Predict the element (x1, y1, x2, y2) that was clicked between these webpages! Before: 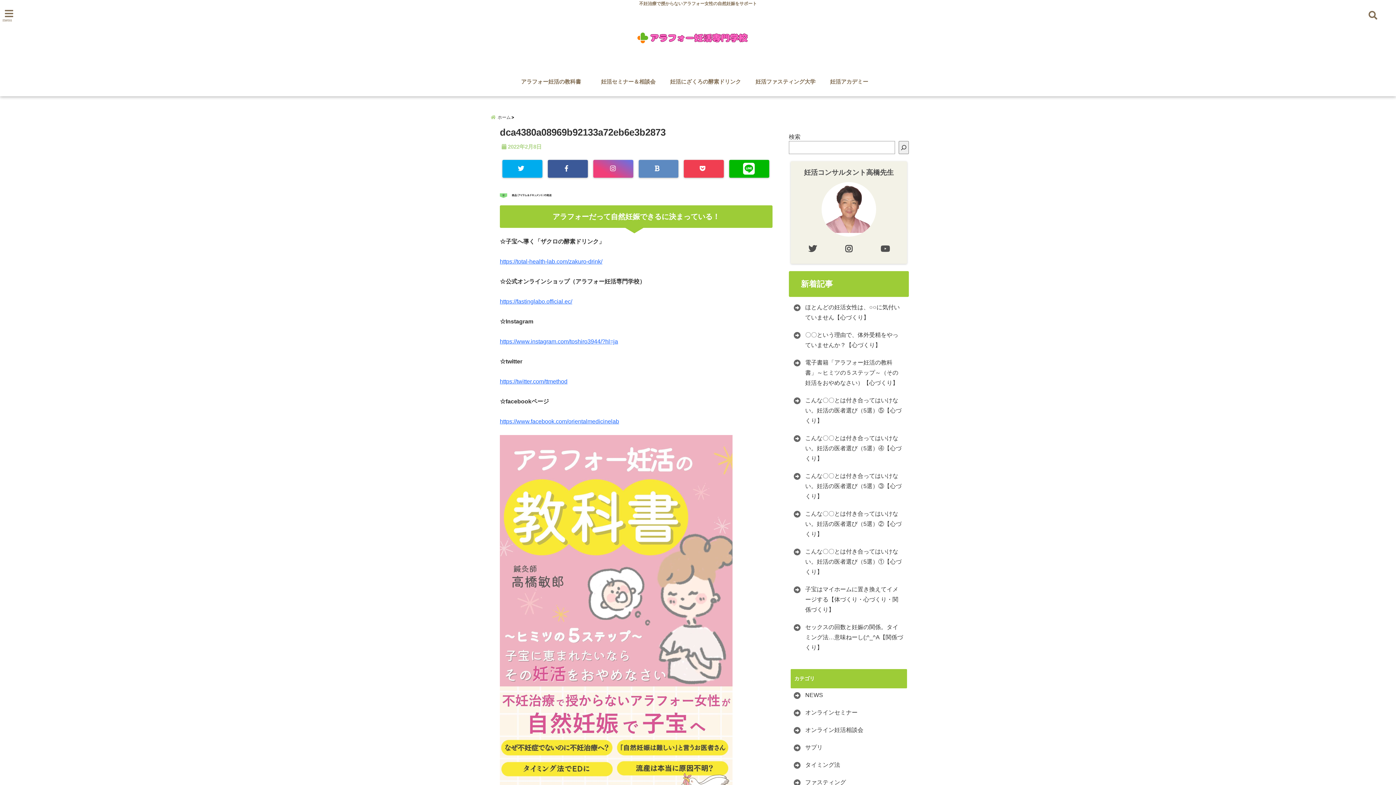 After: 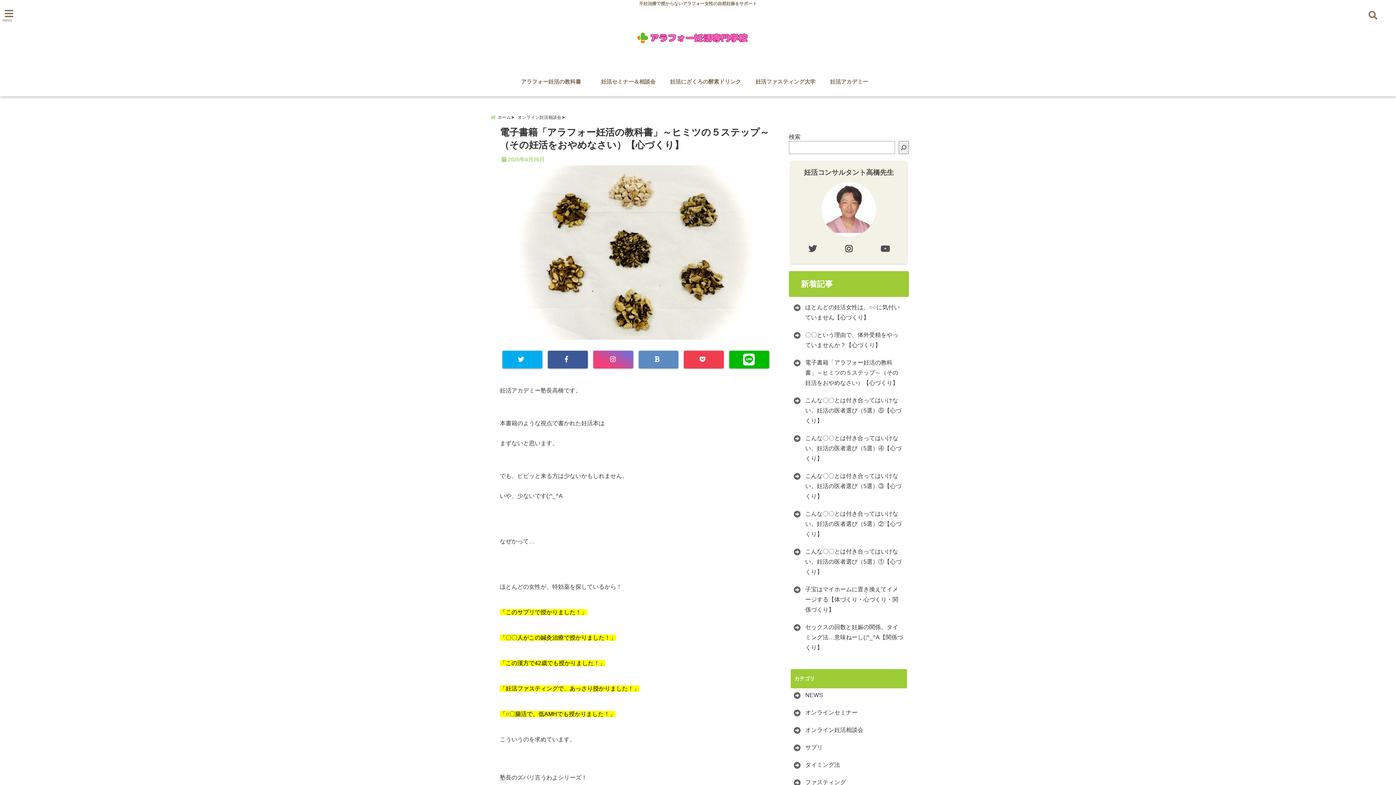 Action: label: 電子書籍「アラフォー妊活の教科書」～ヒミツの５ステップ～（その妊活をおやめなさい）【心づくり】 bbox: (792, 357, 905, 388)